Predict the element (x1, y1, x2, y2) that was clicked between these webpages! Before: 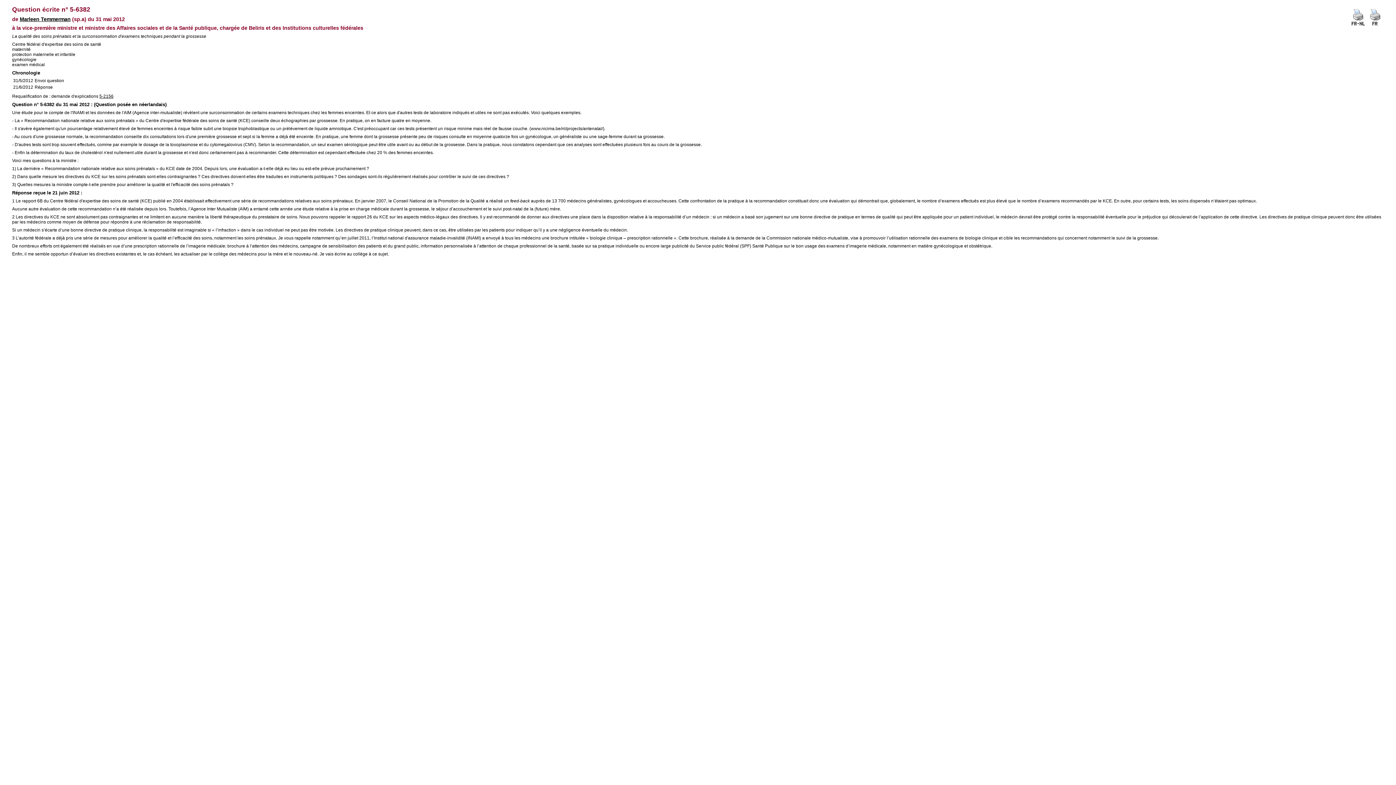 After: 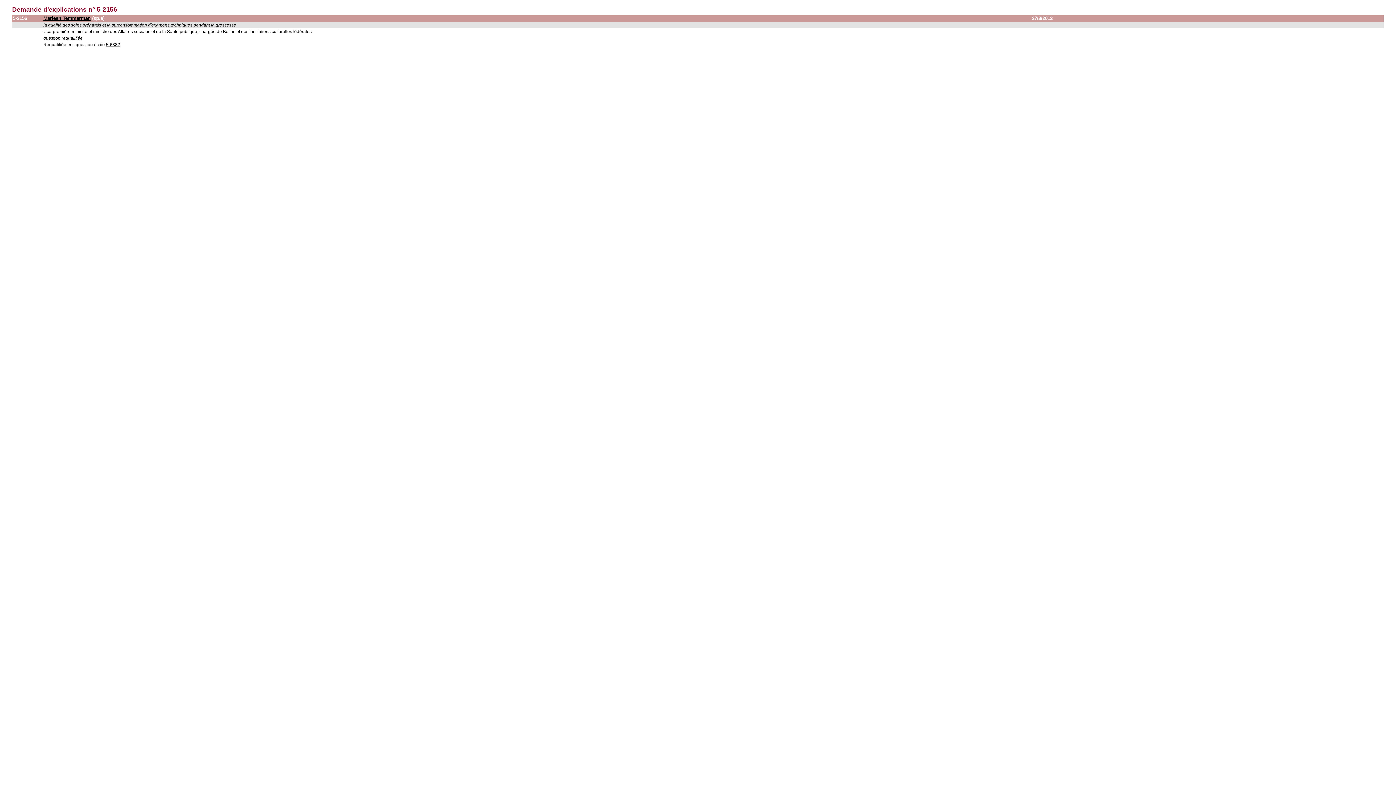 Action: label: 5-2156 bbox: (99, 93, 113, 98)